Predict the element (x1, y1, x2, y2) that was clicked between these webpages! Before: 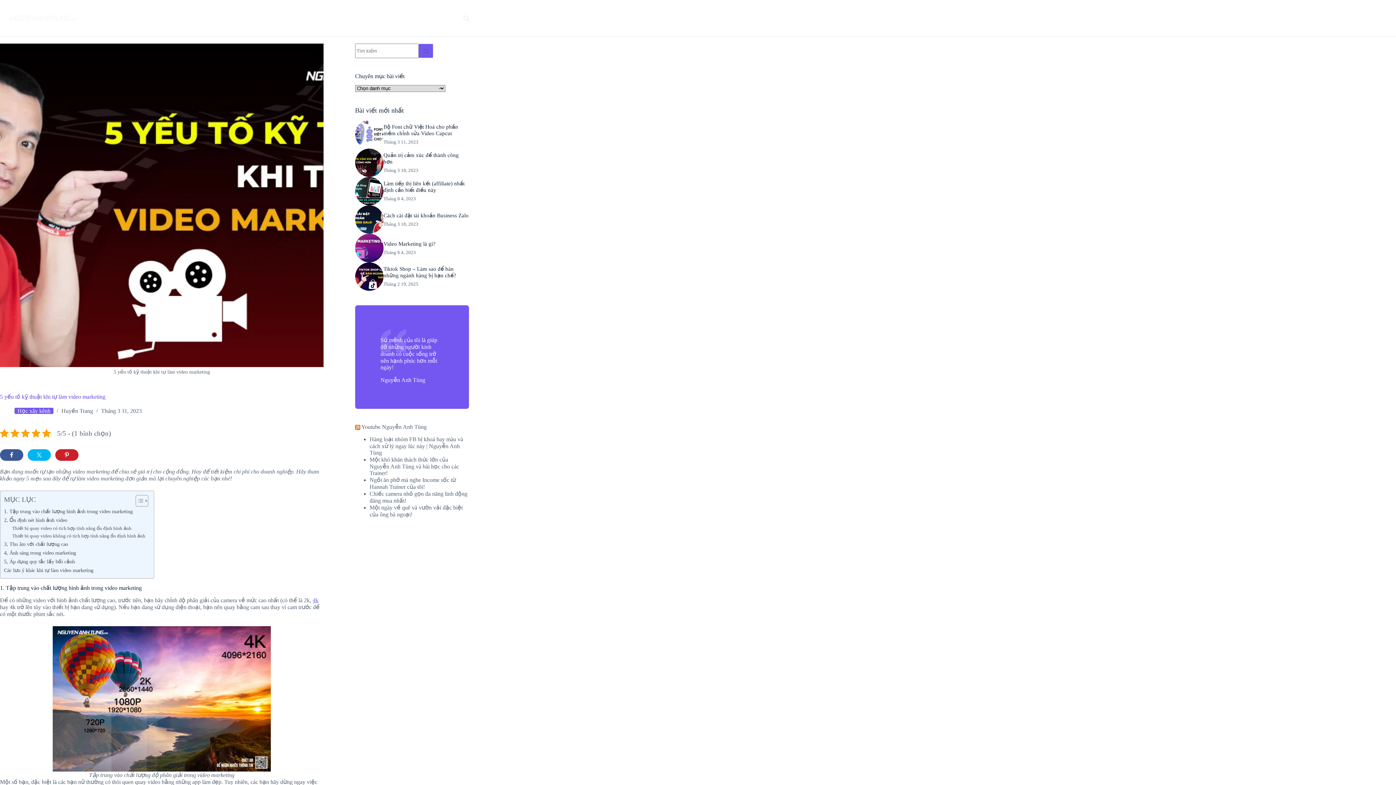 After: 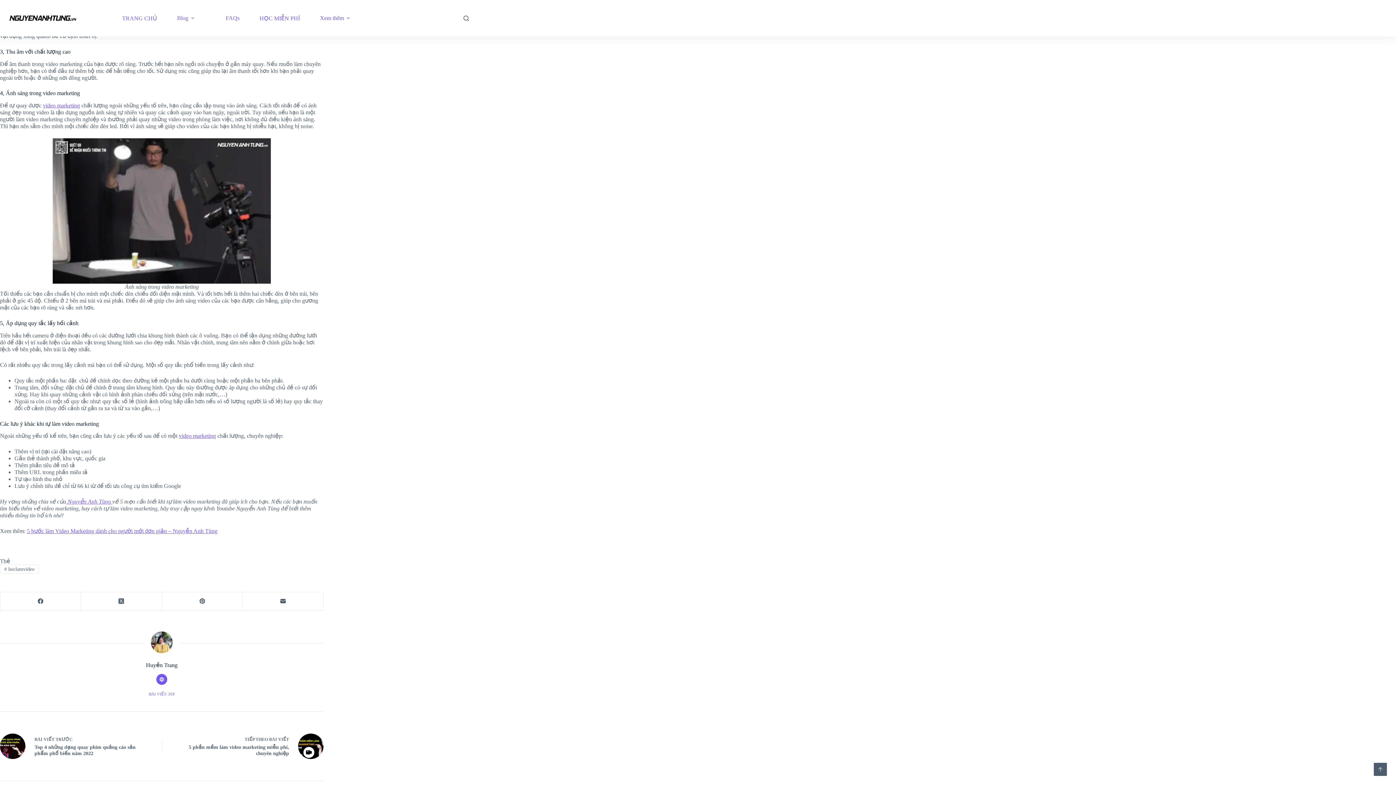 Action: bbox: (12, 532, 146, 540) label: Thiết bị quay video không có tích hợp tính năng ổn định hình ảnh 